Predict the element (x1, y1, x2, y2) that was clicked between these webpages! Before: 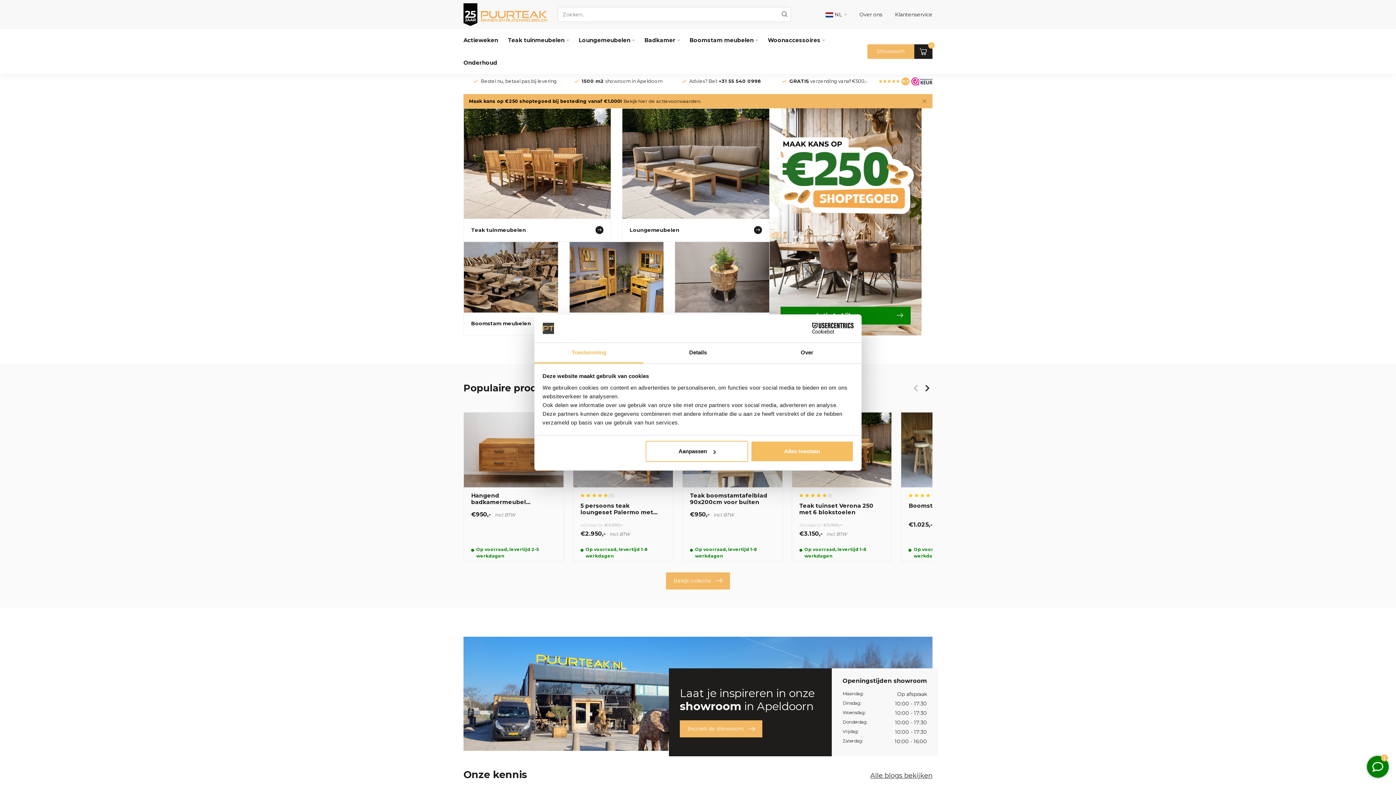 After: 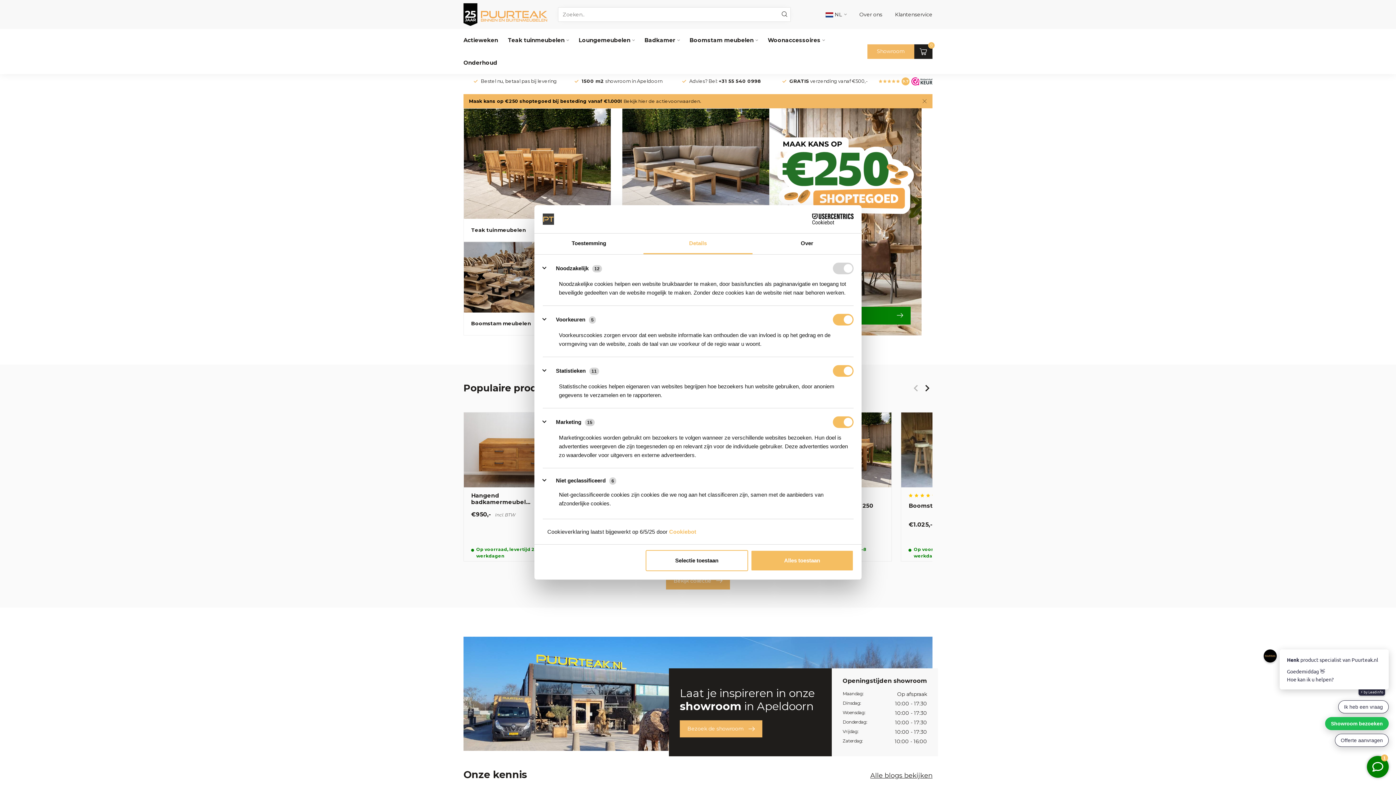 Action: bbox: (643, 342, 752, 363) label: Details